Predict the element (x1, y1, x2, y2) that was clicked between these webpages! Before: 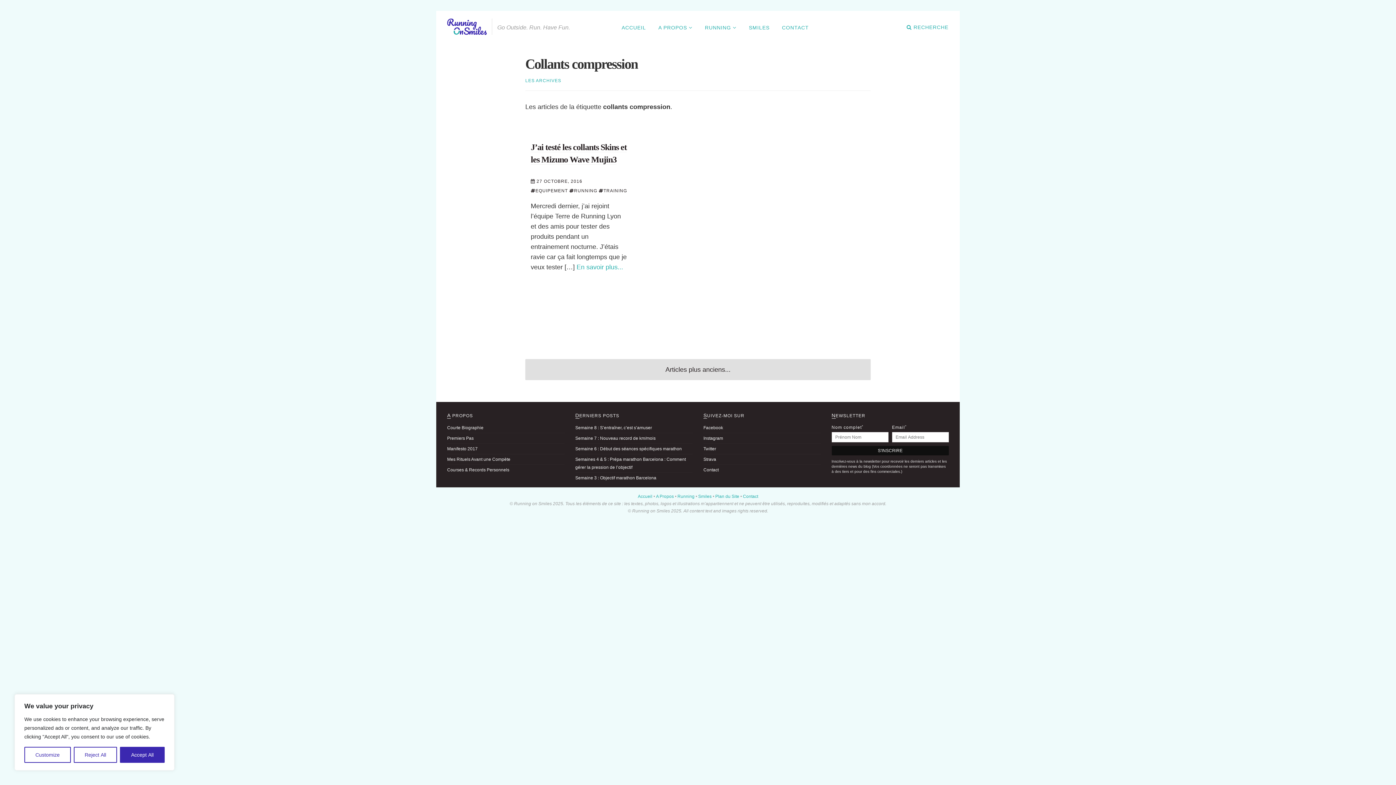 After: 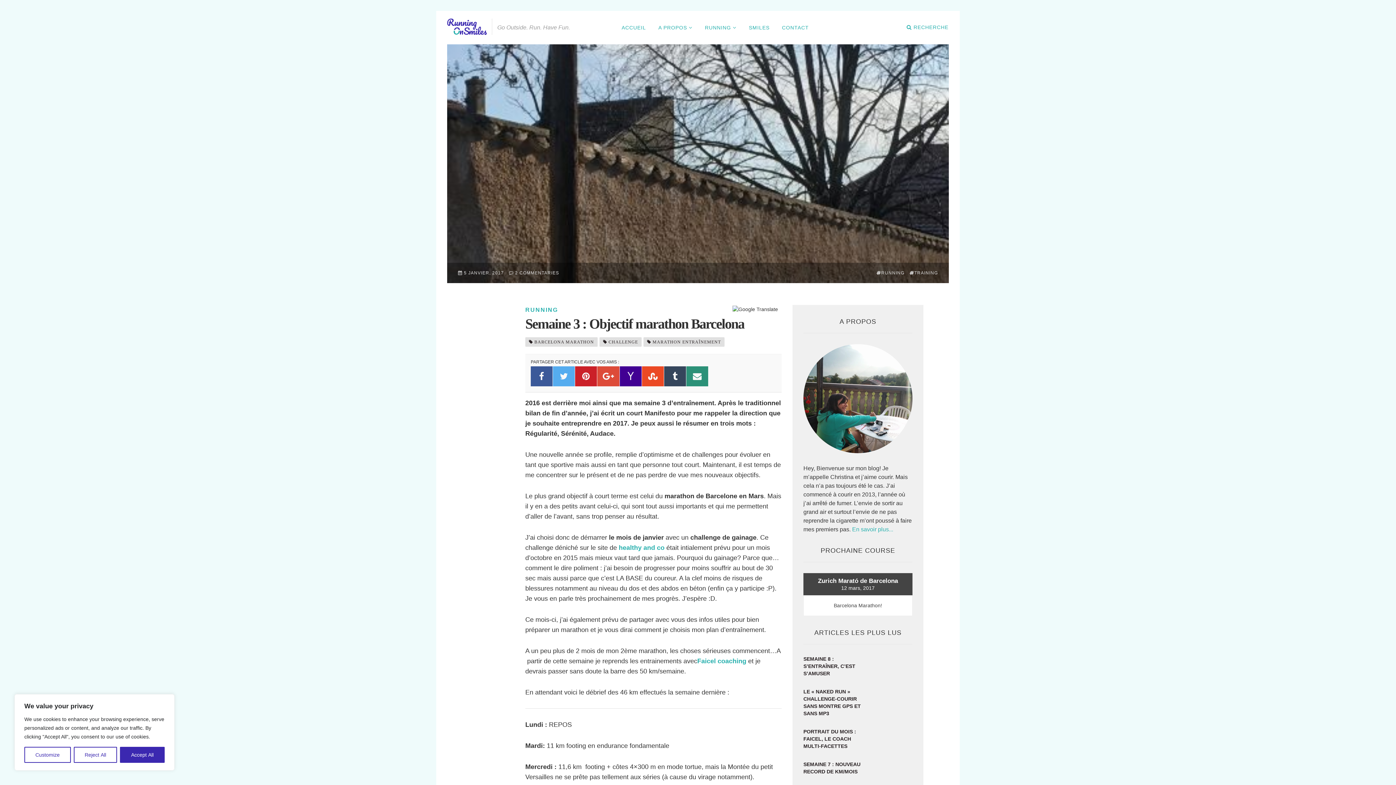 Action: bbox: (575, 474, 692, 482) label: Semaine 3 : Objectif marathon Barcelona